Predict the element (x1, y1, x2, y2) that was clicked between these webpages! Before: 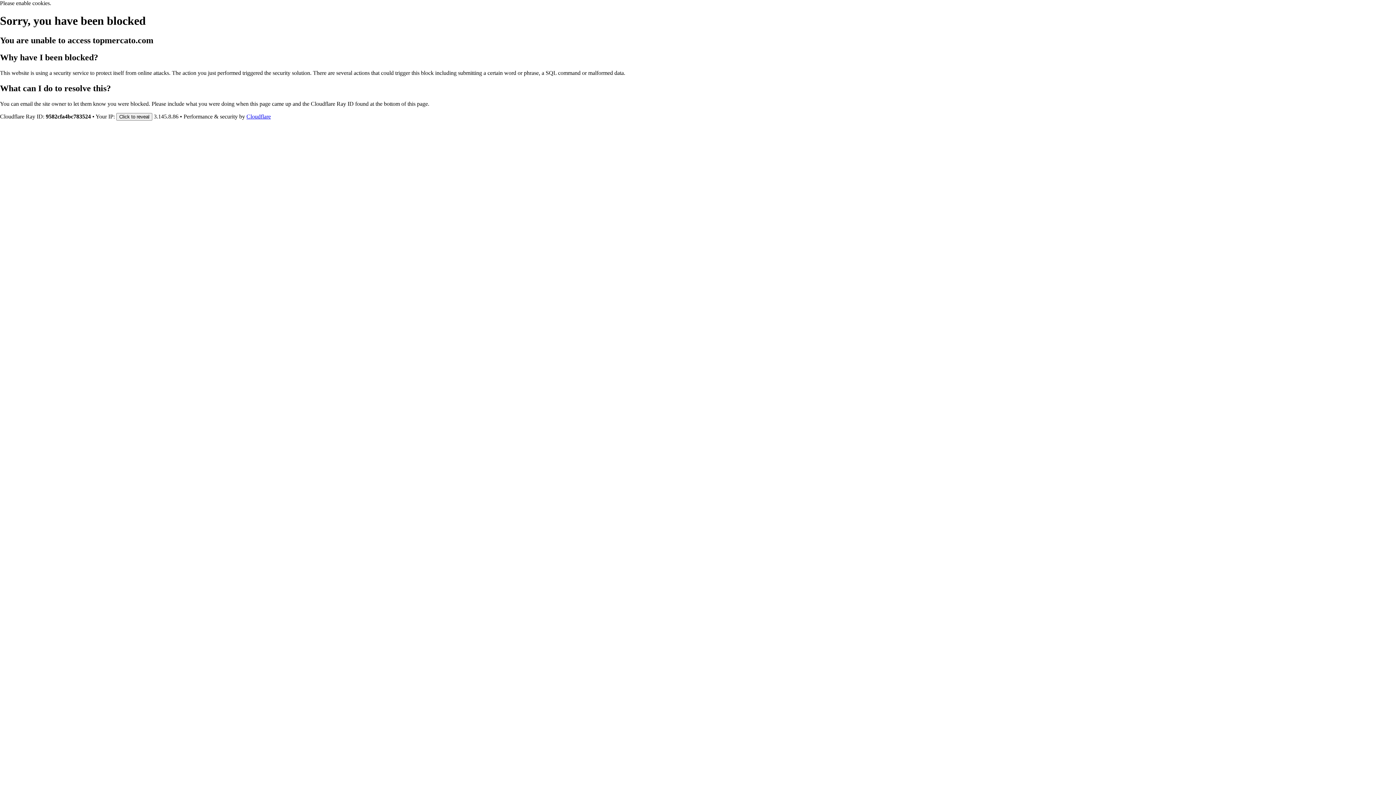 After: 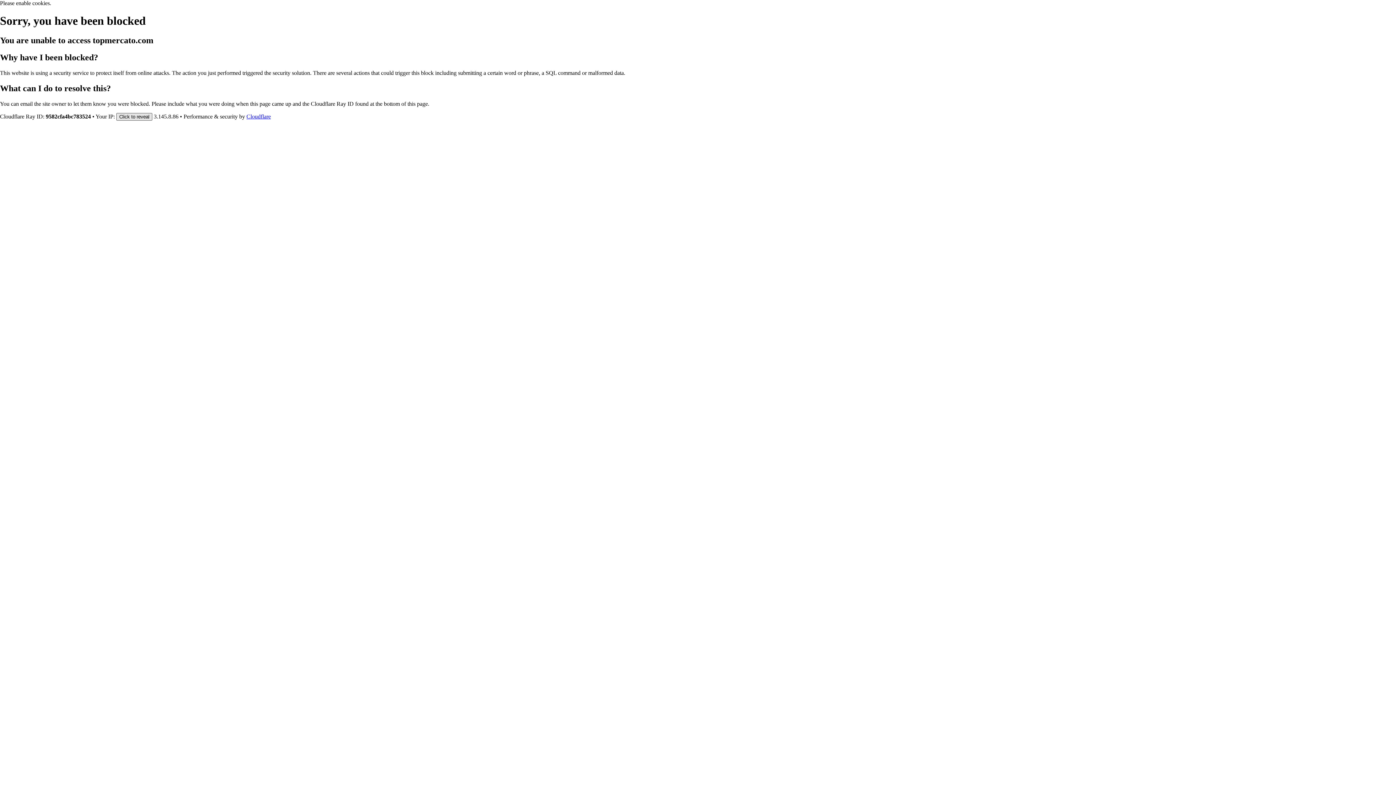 Action: label: Click to reveal bbox: (116, 112, 152, 120)